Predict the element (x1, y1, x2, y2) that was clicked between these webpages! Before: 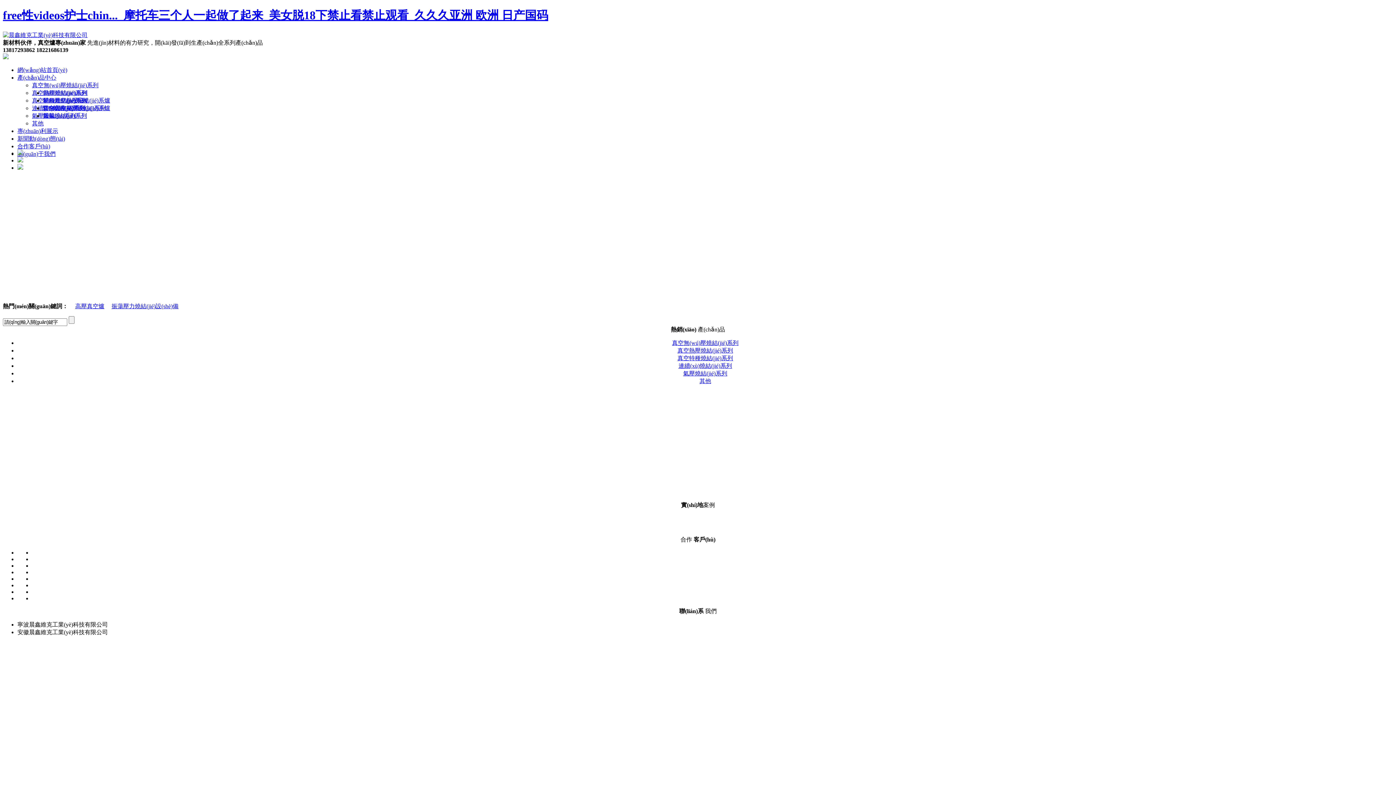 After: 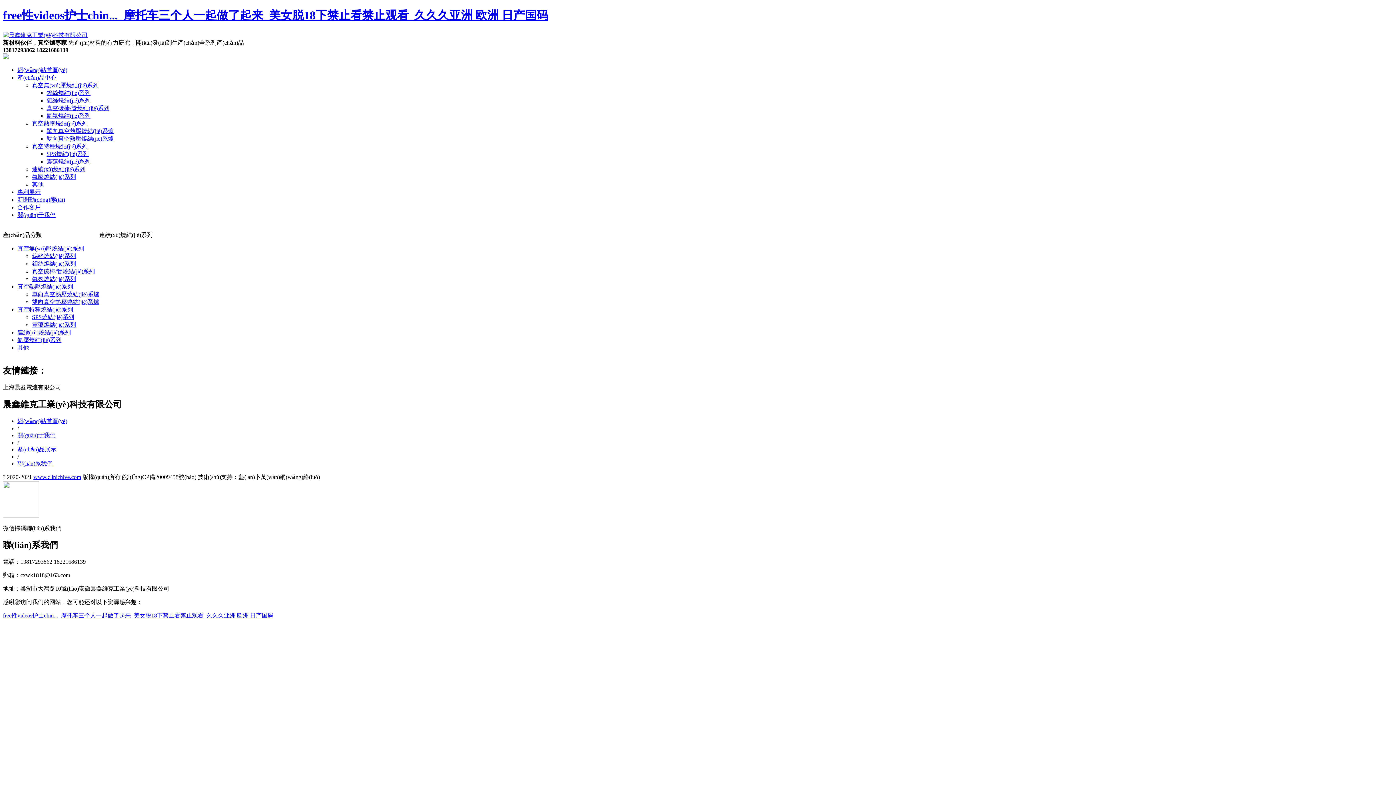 Action: label: 連續(xù)燒結(jié)系列 bbox: (678, 363, 732, 369)